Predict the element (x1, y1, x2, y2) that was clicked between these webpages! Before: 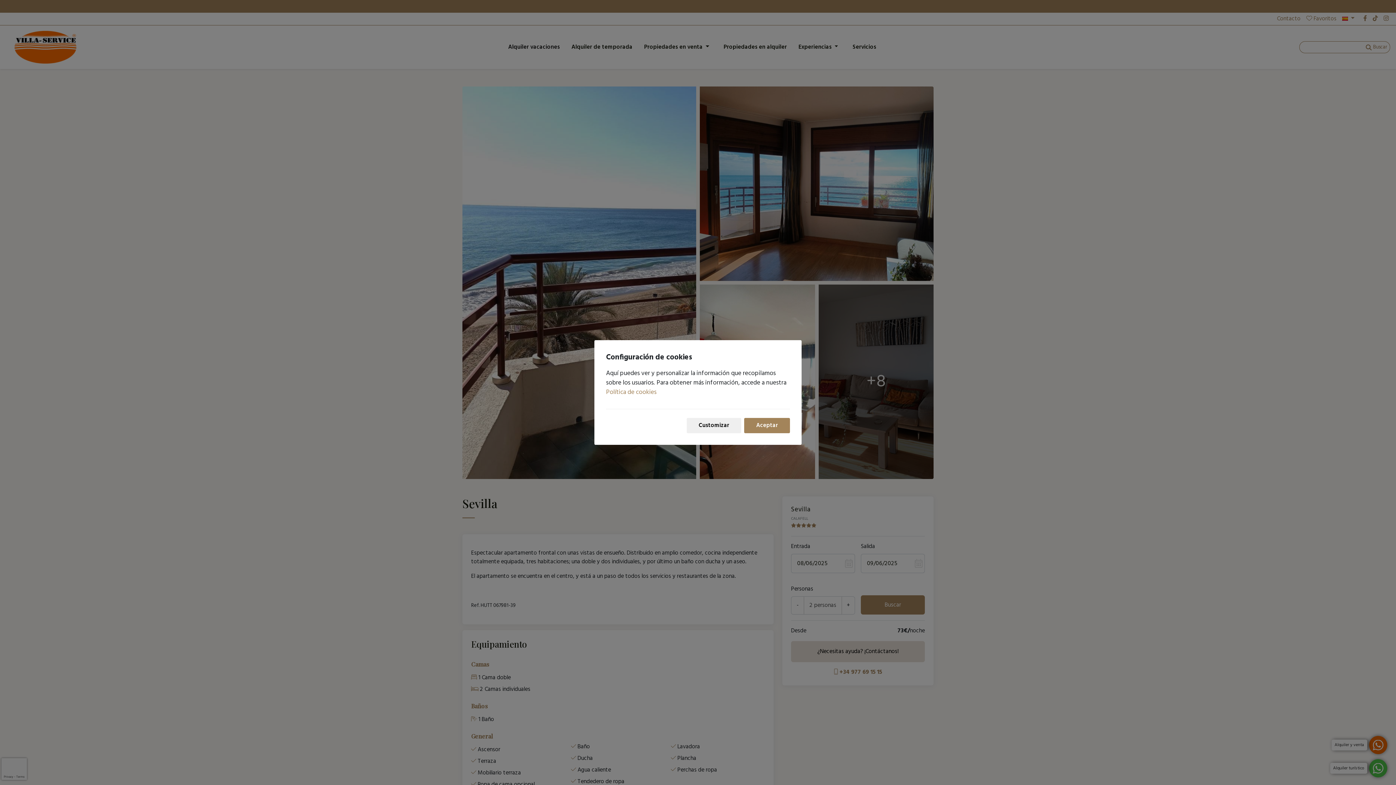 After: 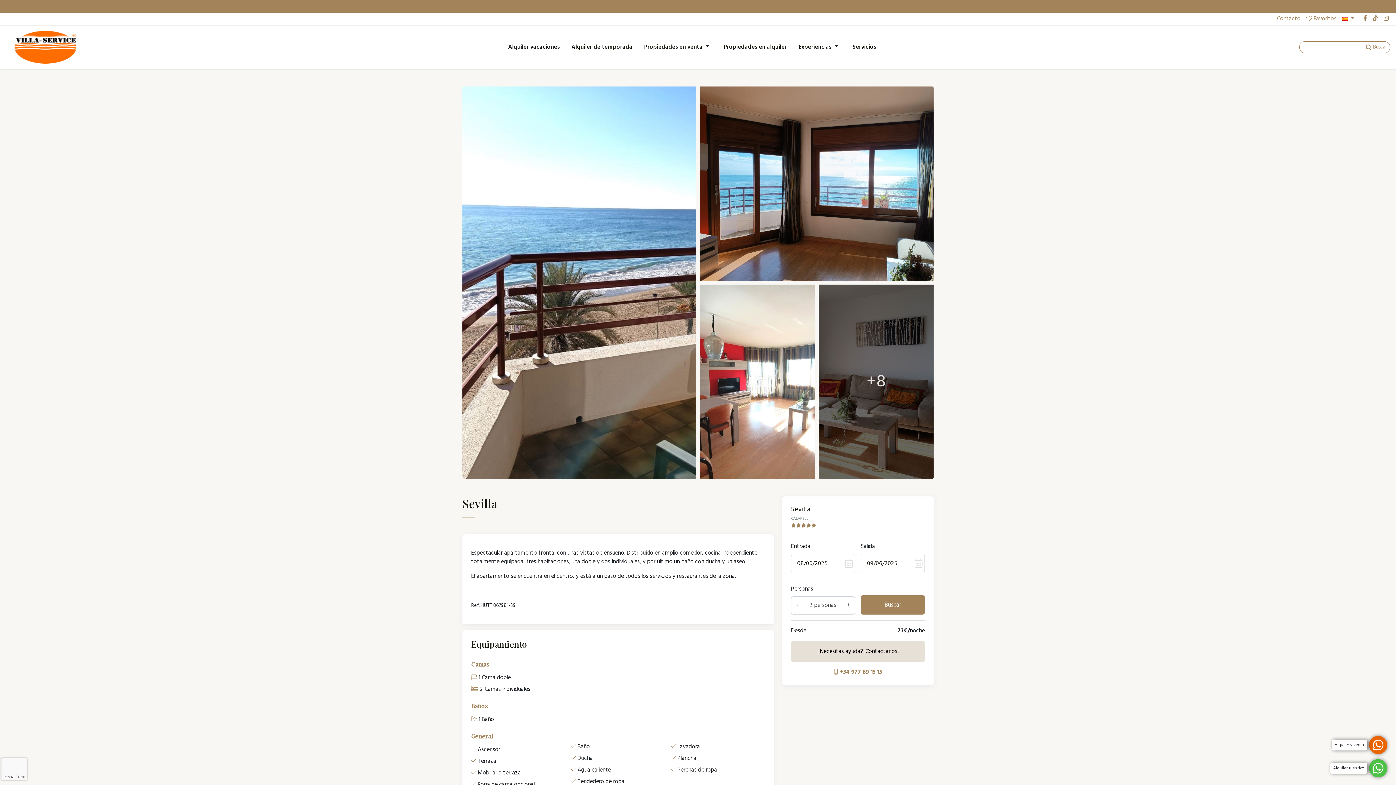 Action: bbox: (744, 418, 790, 433) label: Aceptar